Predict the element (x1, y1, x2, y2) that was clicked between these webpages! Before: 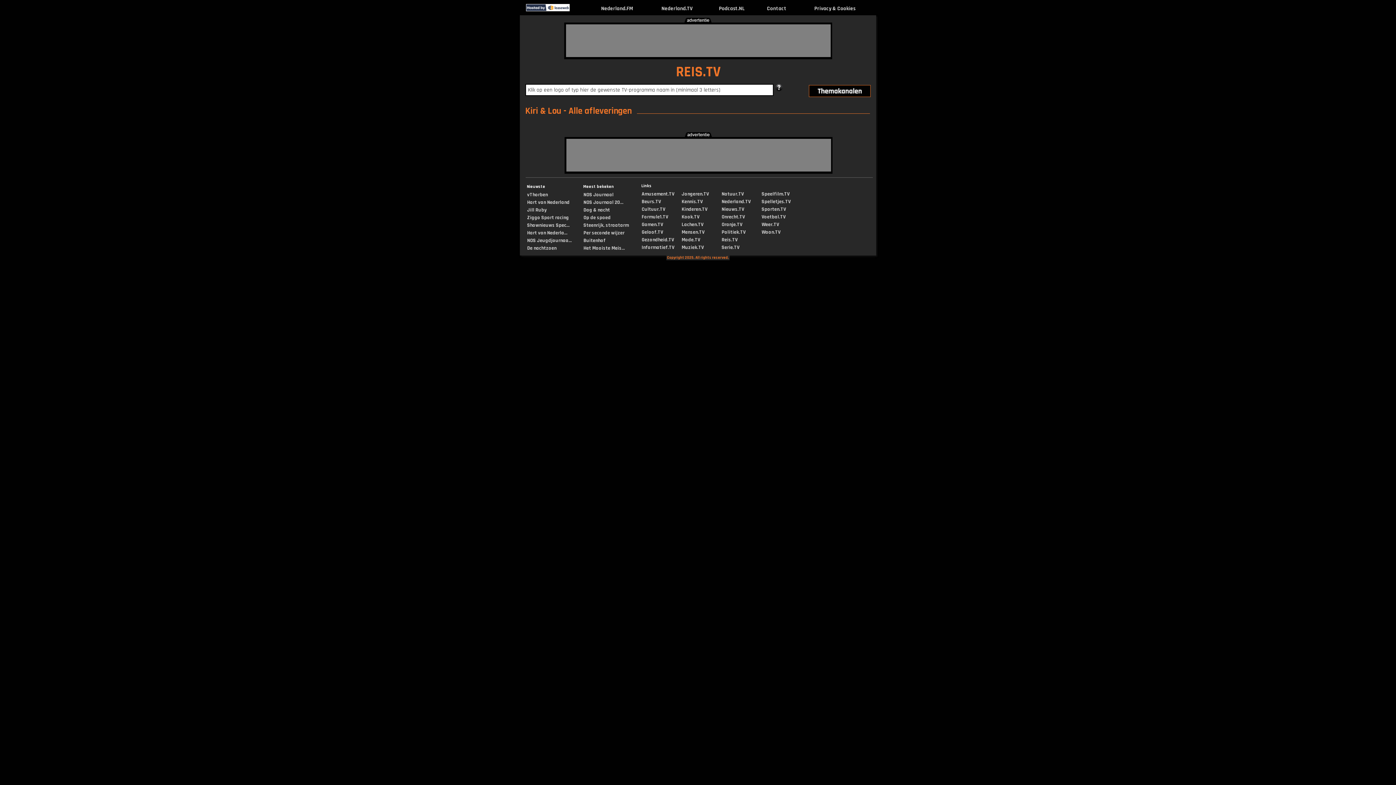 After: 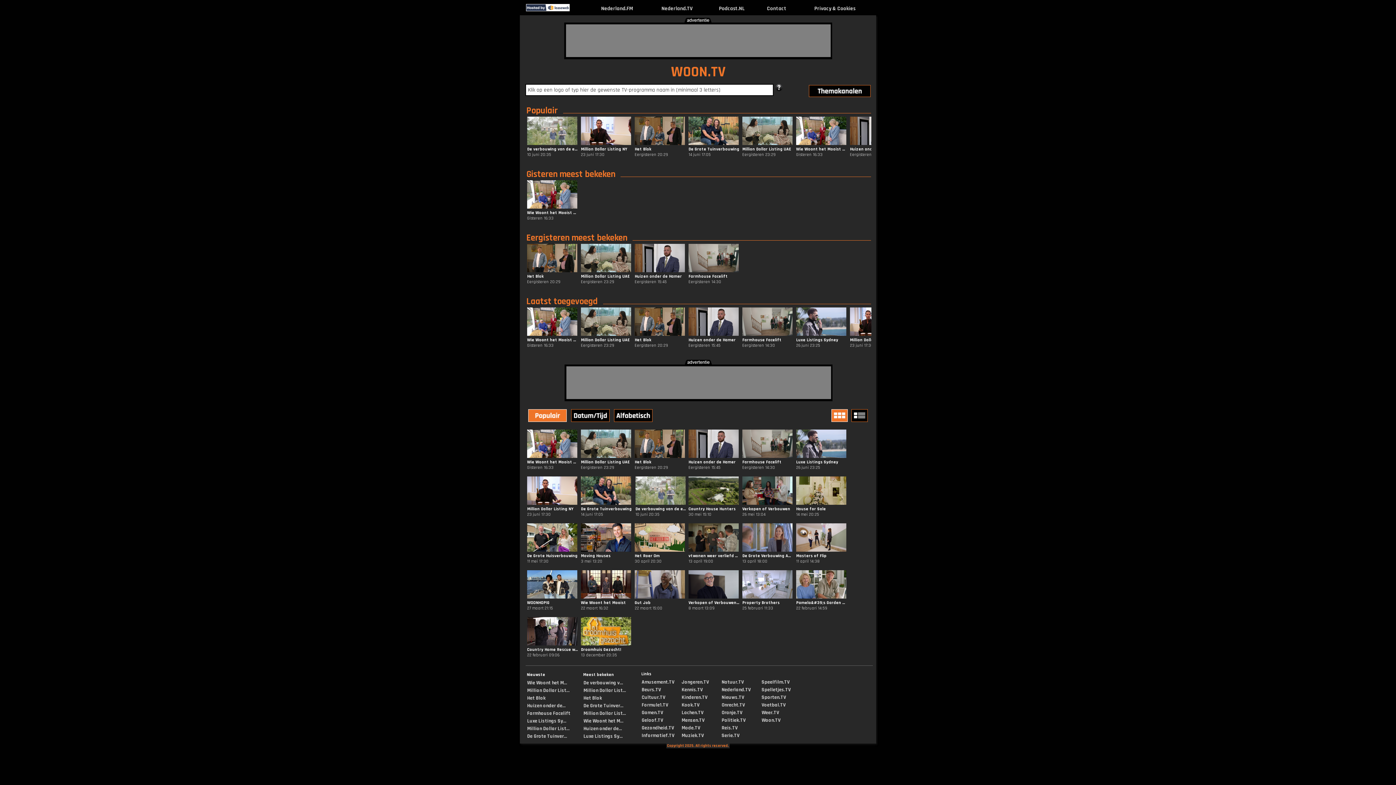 Action: bbox: (761, 229, 780, 235) label: Woon.TV